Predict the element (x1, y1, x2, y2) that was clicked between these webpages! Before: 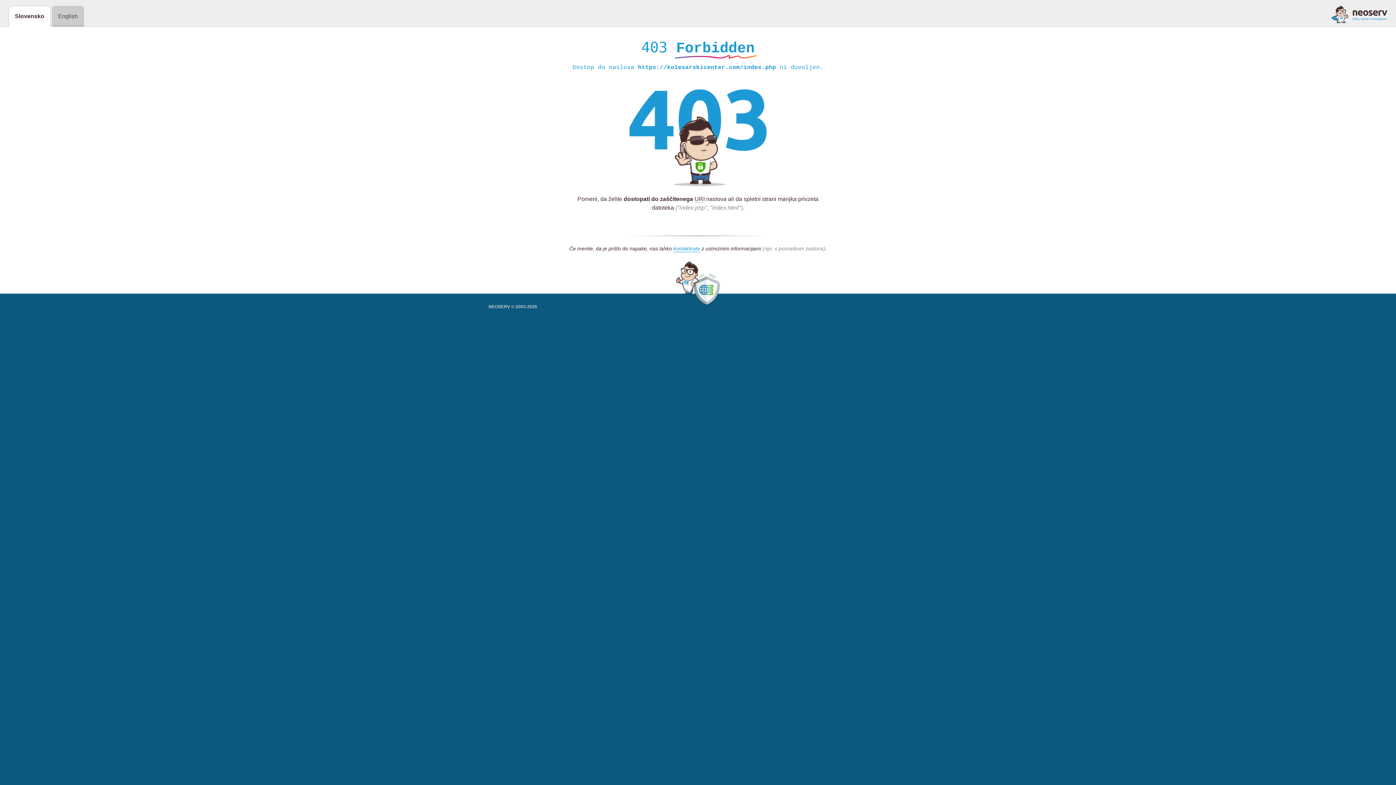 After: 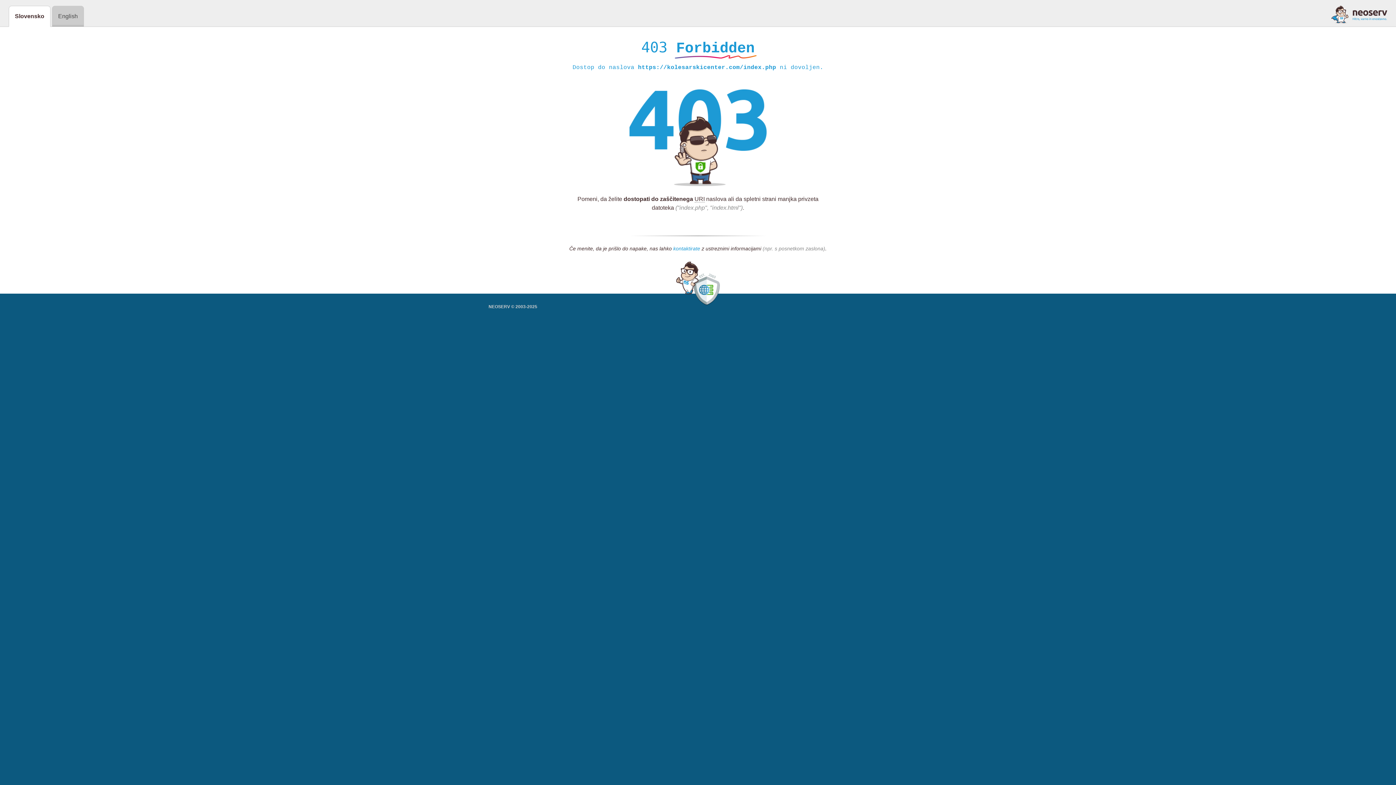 Action: label: kontaktirate bbox: (673, 245, 700, 252)